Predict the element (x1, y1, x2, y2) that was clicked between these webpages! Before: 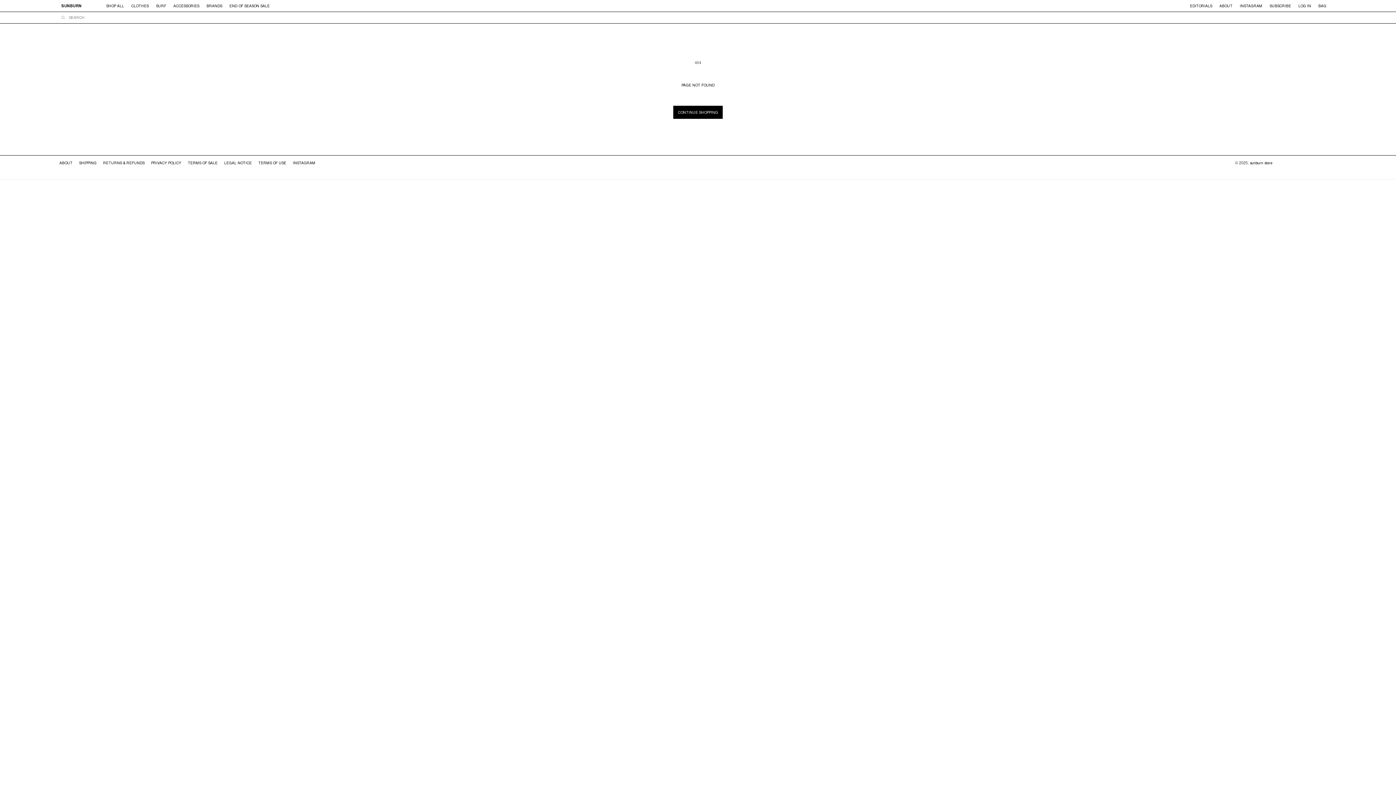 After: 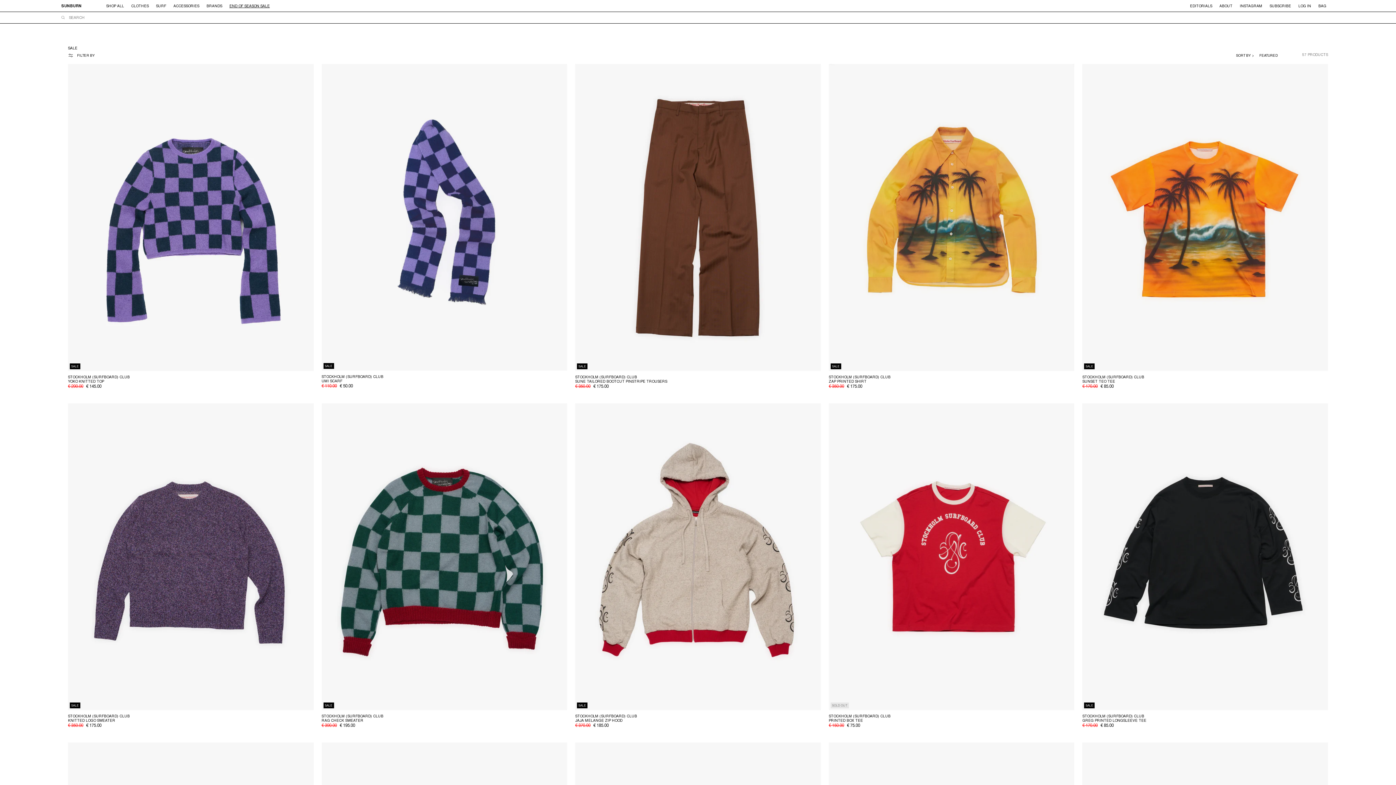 Action: bbox: (225, 3, 273, 8) label: END OF SEASON SALE